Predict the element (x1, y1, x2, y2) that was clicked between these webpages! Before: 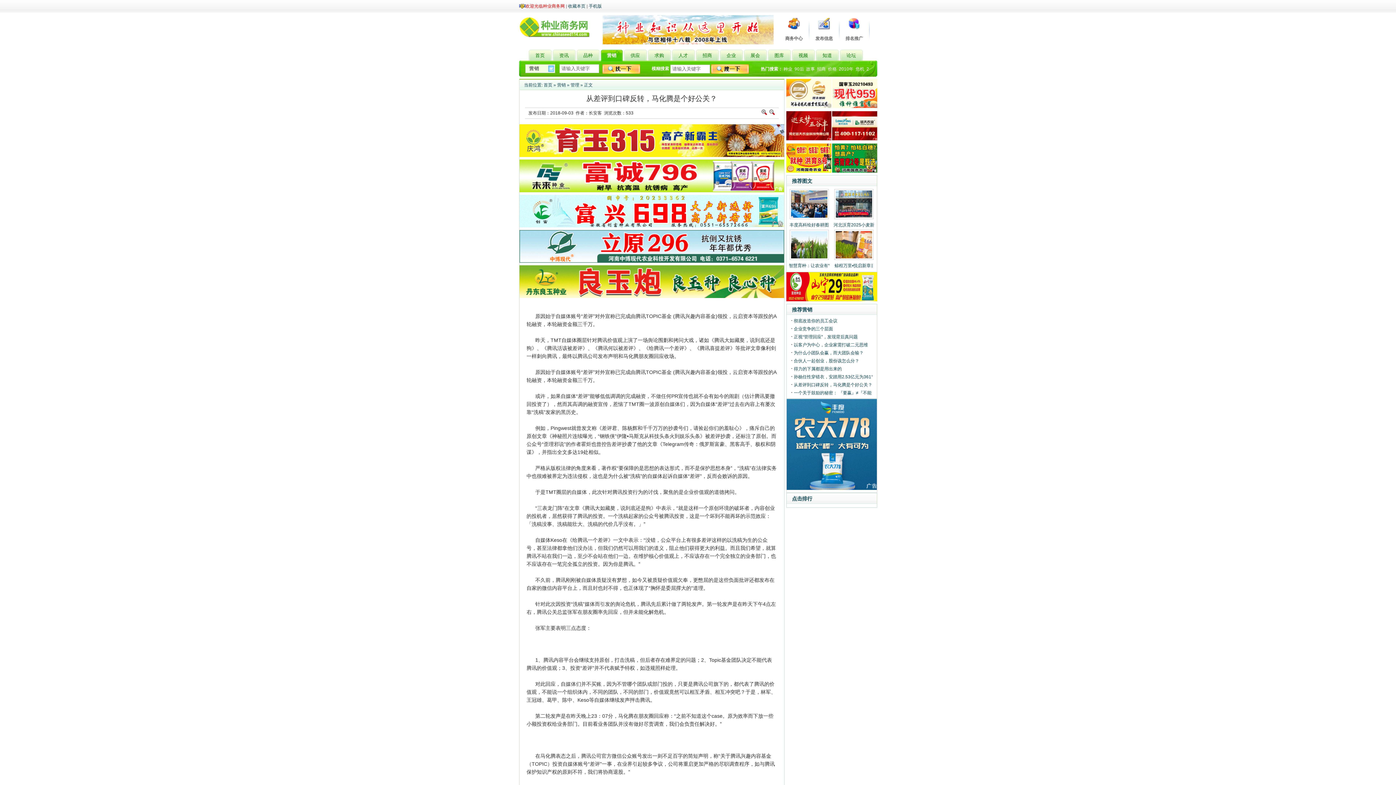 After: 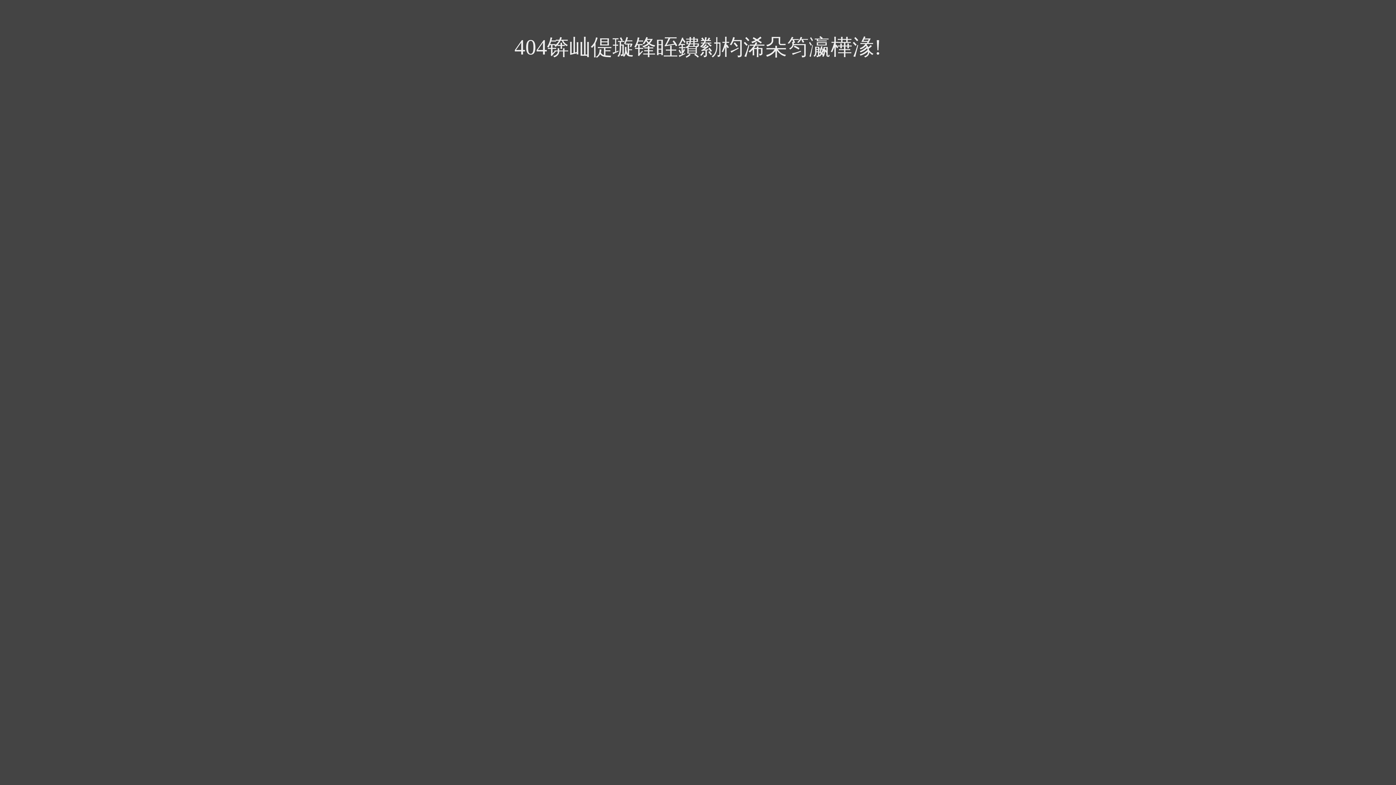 Action: label: 价格 bbox: (828, 66, 836, 71)